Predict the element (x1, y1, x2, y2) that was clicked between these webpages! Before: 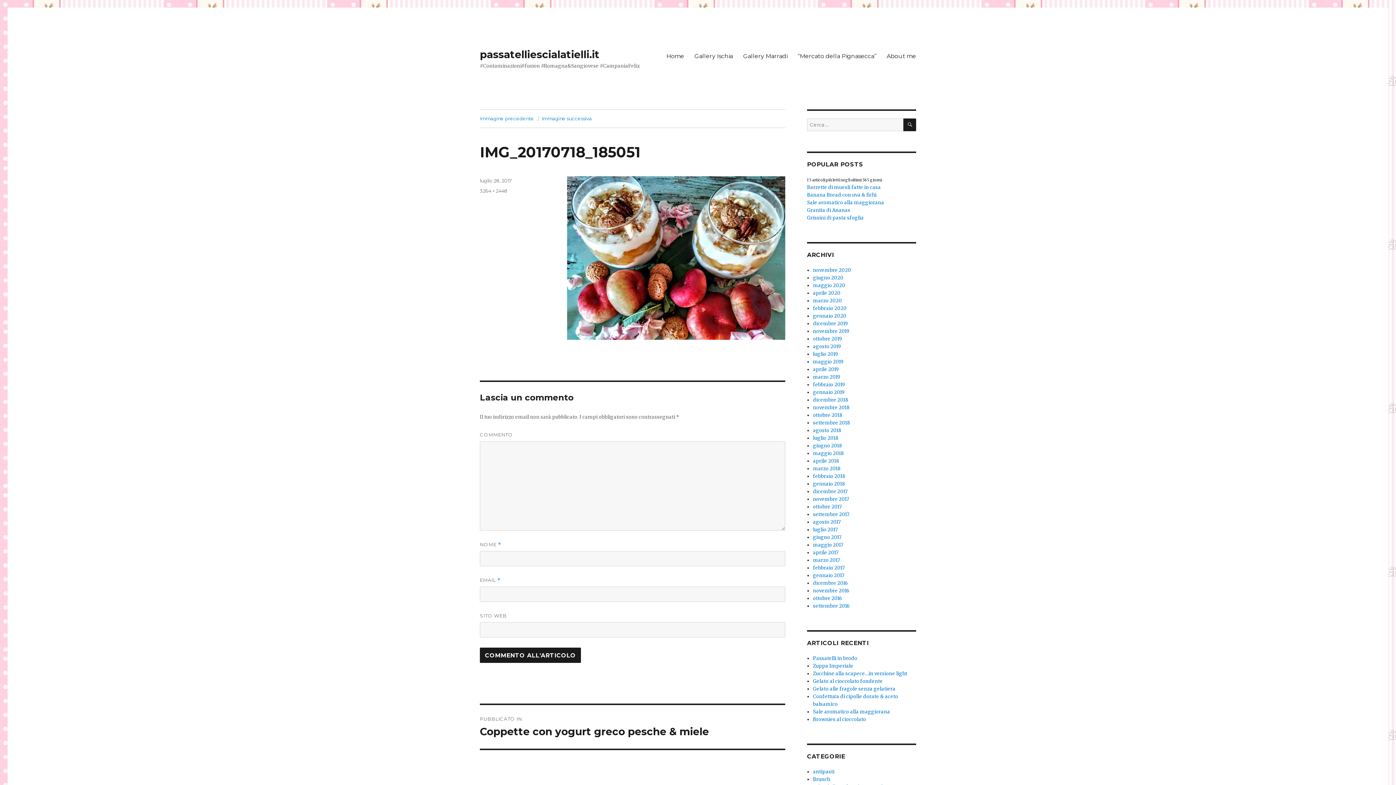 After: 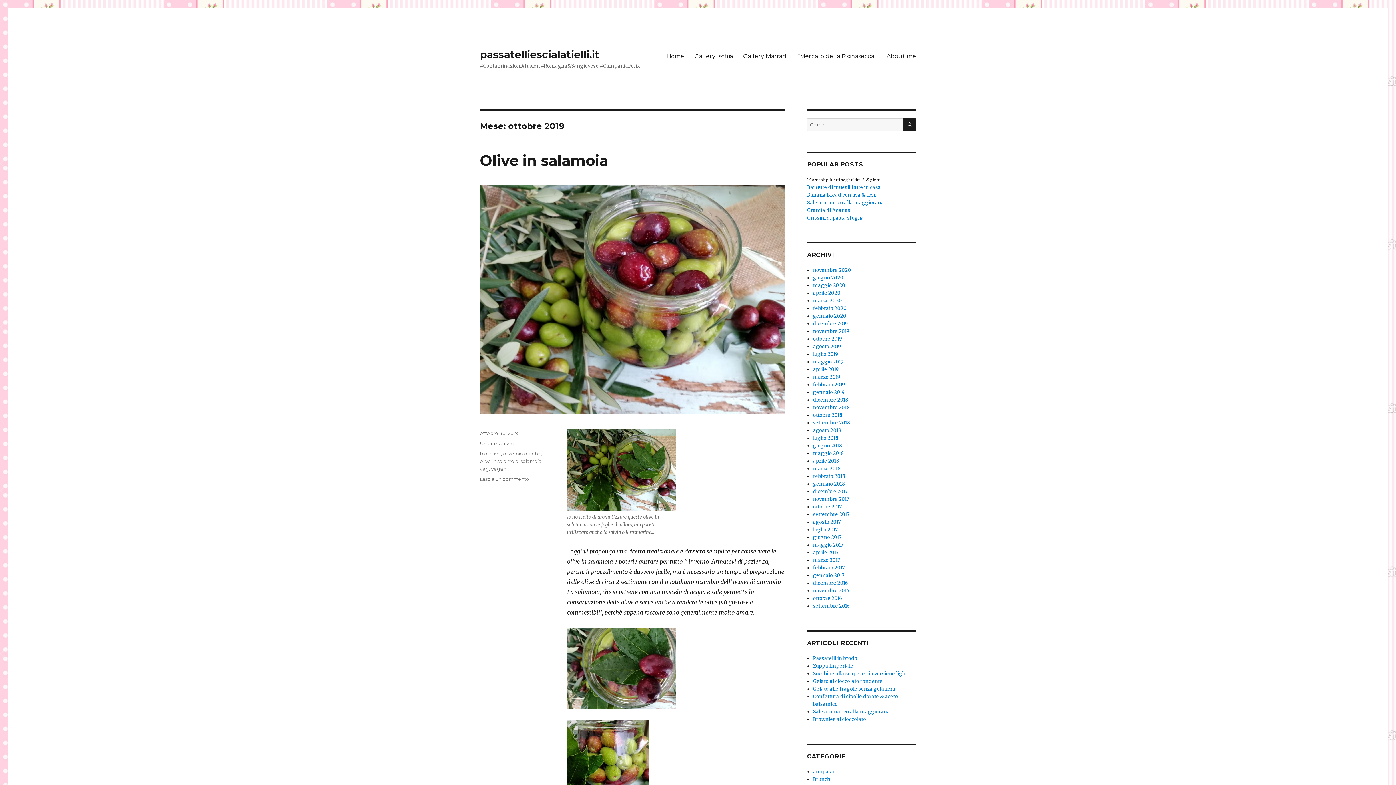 Action: label: ottobre 2019 bbox: (813, 336, 842, 342)